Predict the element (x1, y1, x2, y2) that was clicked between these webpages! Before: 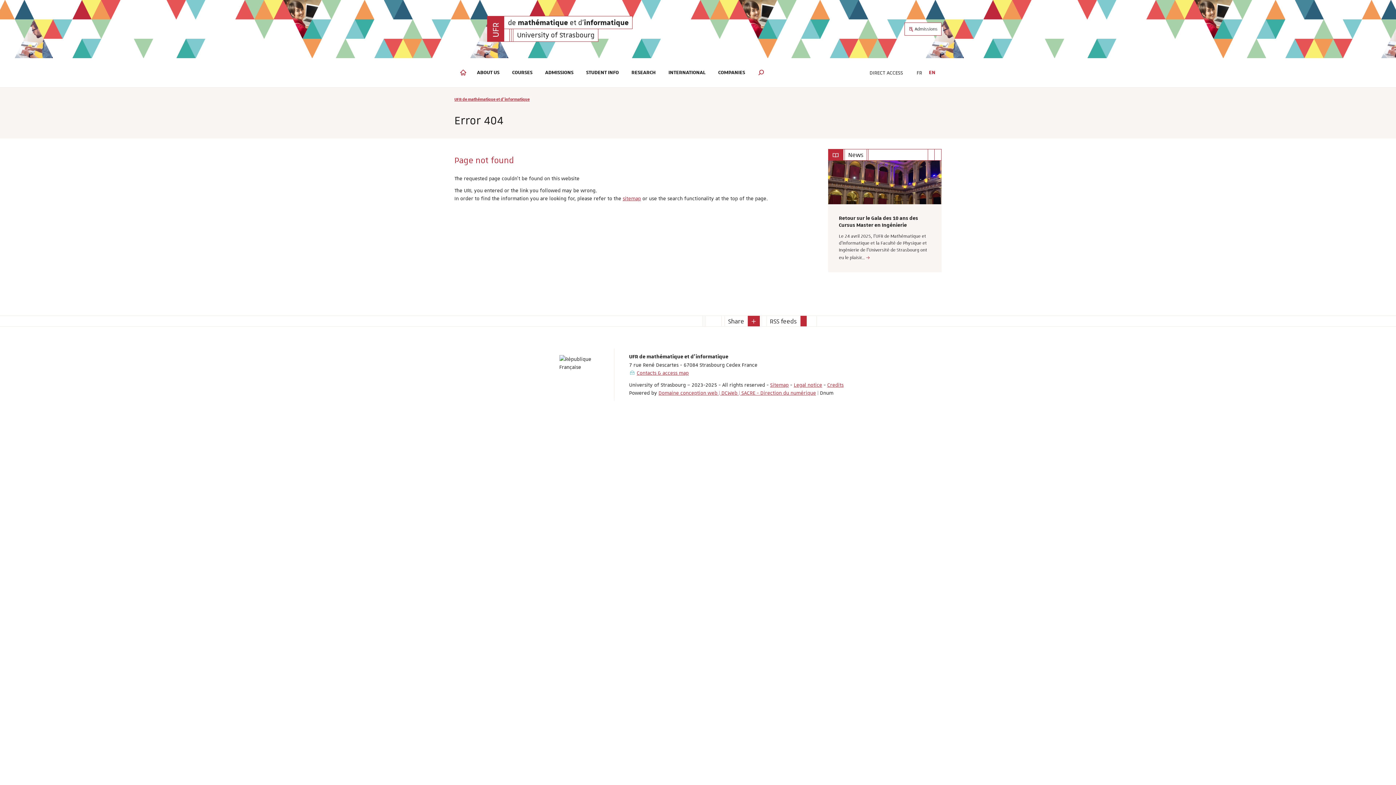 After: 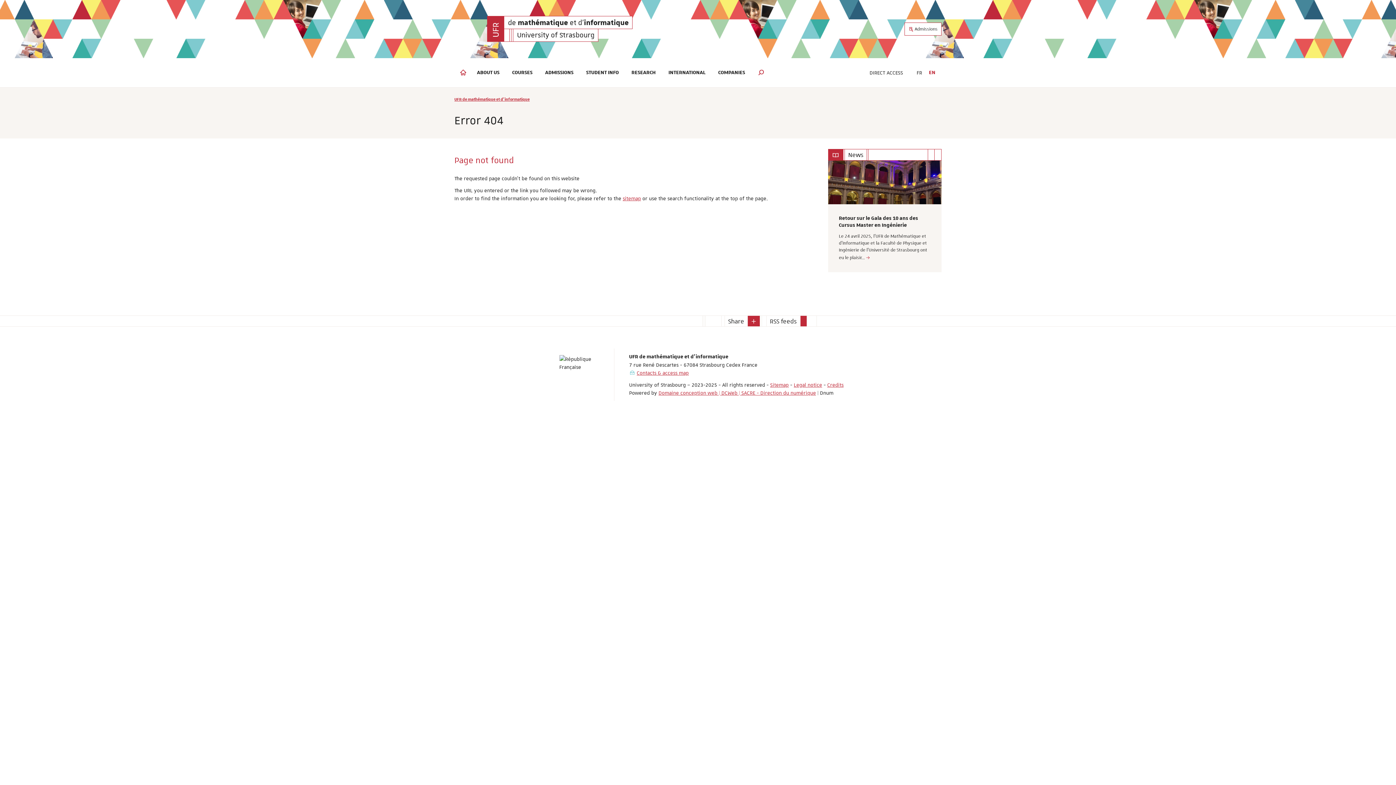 Action: bbox: (864, 58, 910, 87) label: DIRECT ACCESS